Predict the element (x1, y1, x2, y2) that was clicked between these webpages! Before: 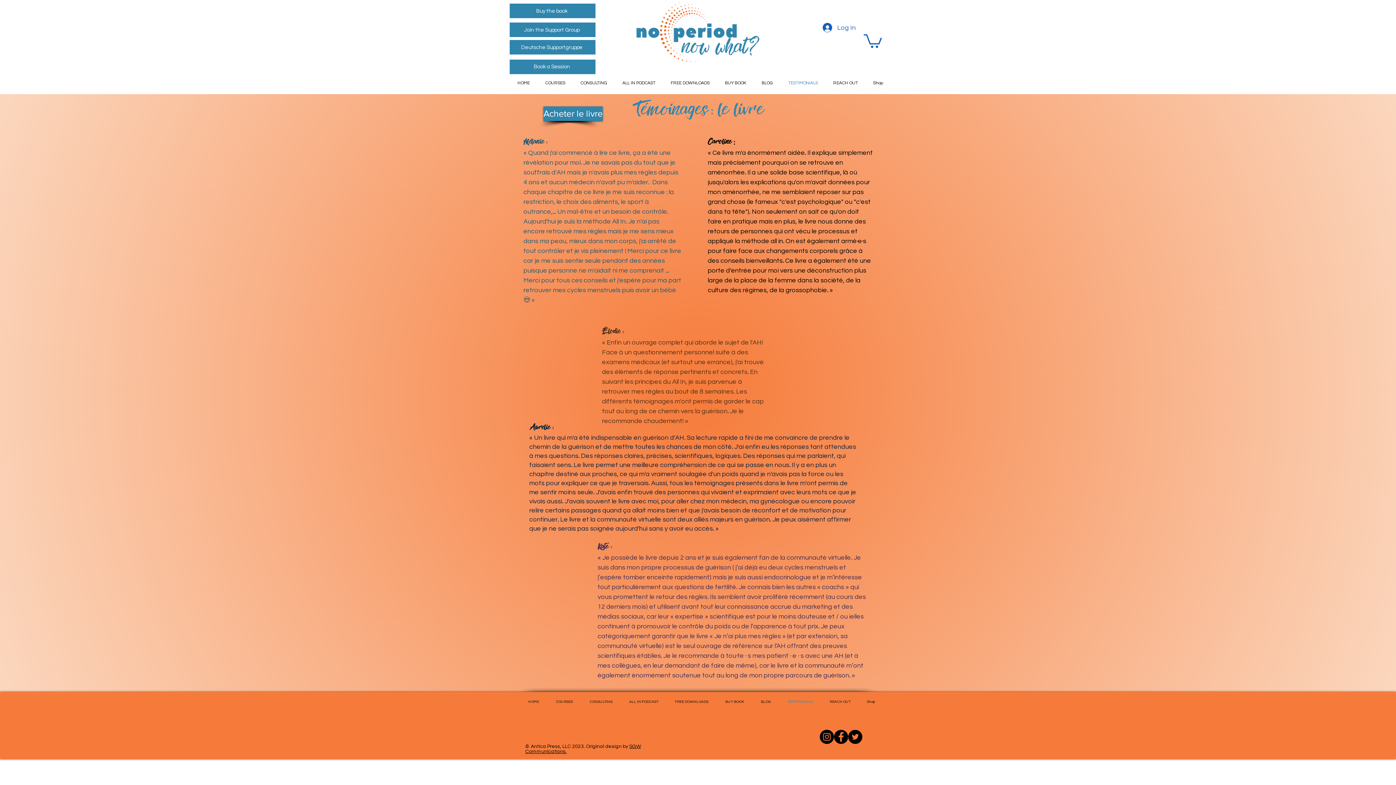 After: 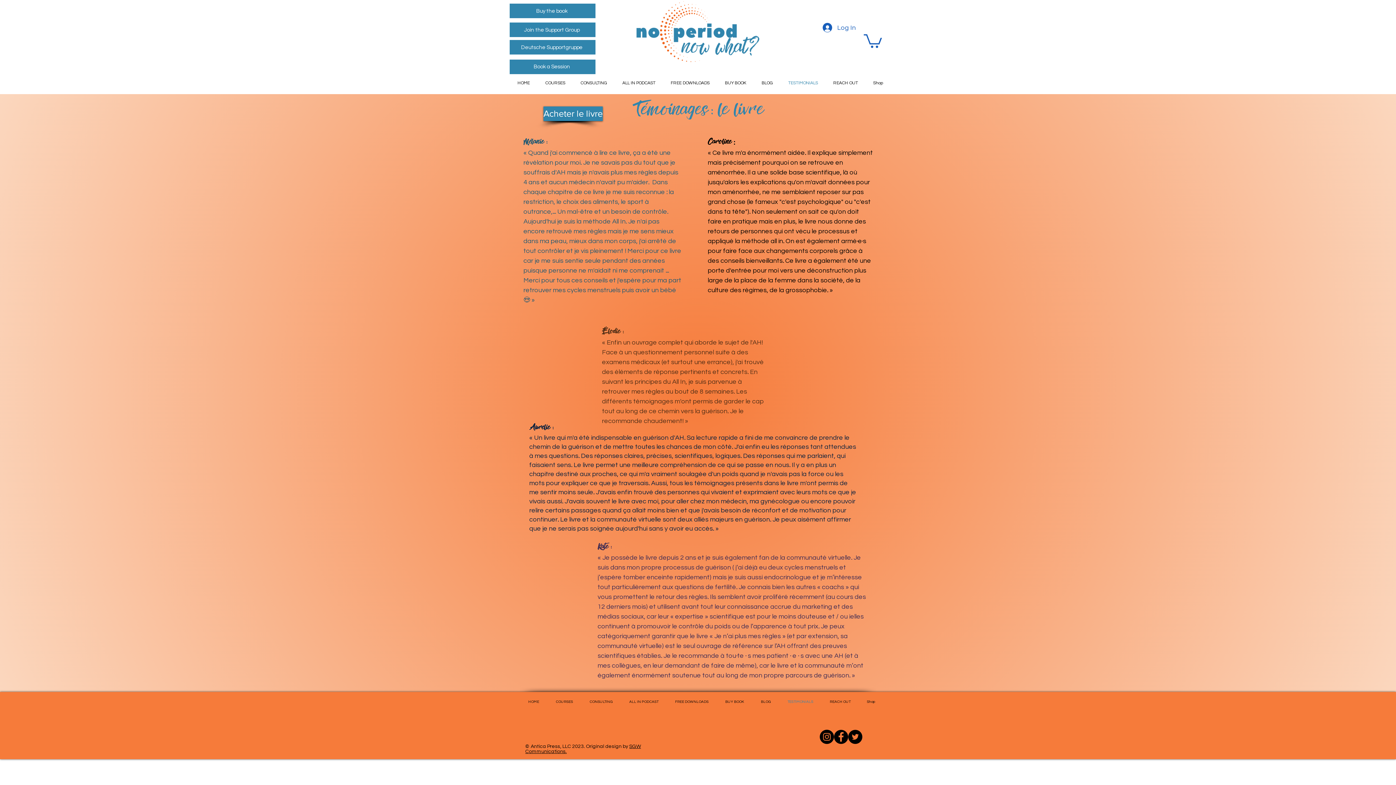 Action: label: Facebook bbox: (834, 730, 848, 744)